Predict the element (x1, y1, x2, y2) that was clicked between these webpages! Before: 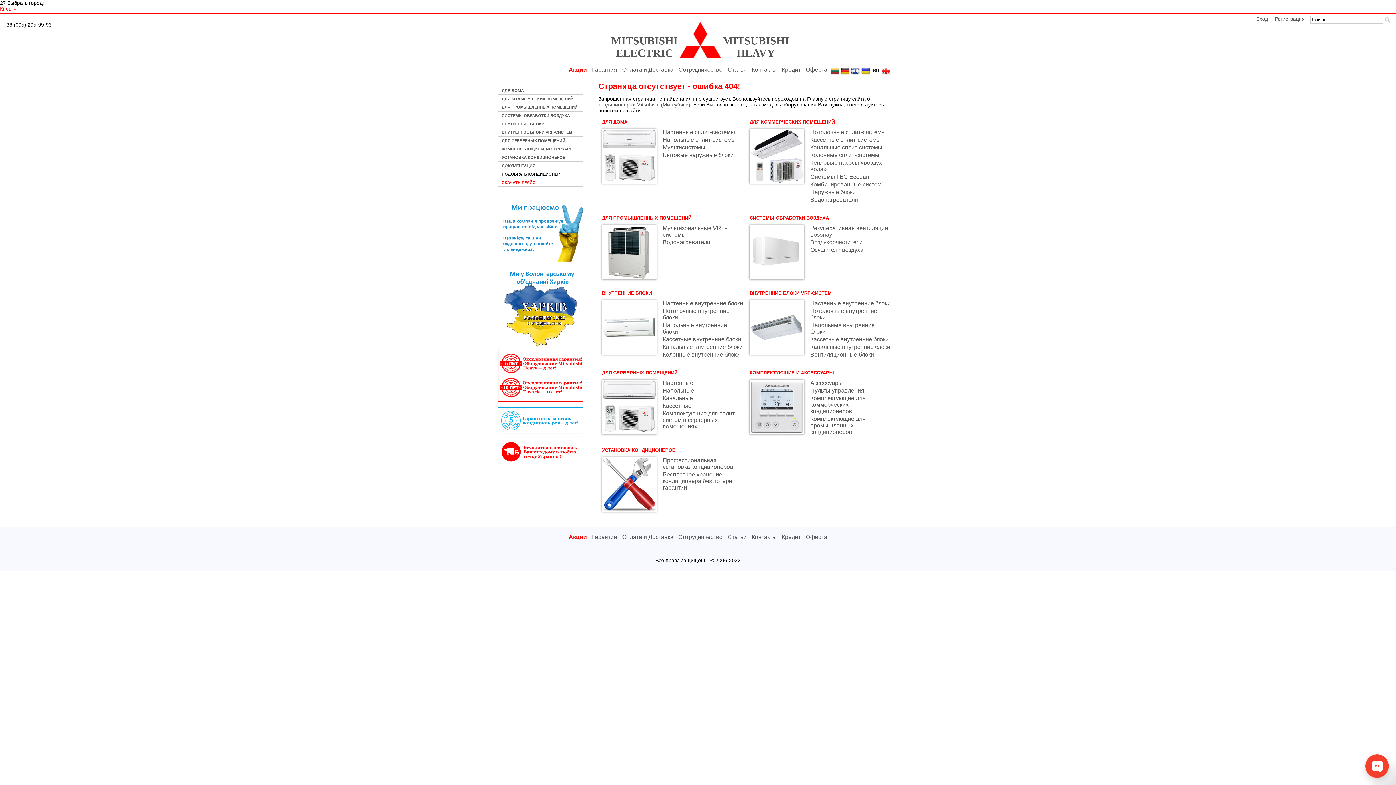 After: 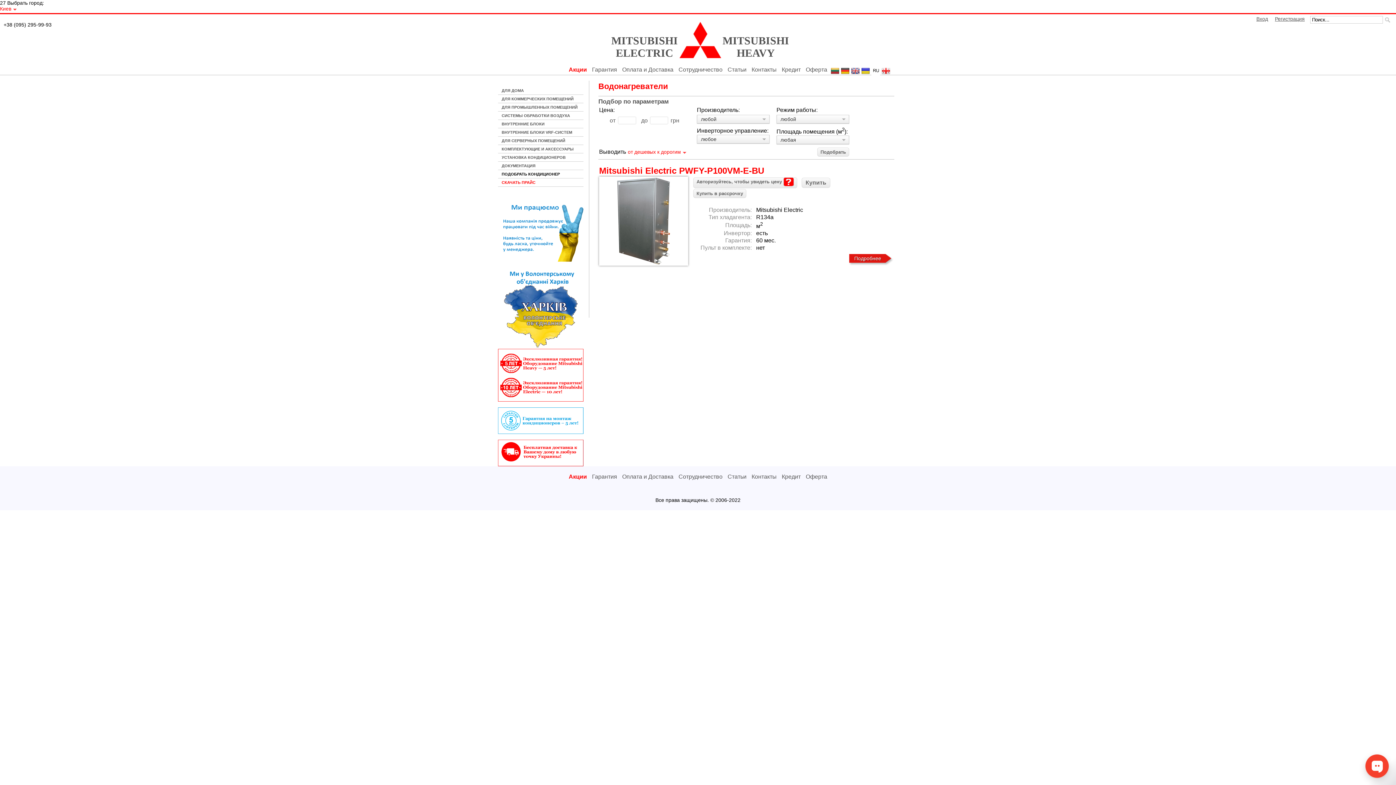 Action: label: Водонагреватели bbox: (810, 196, 890, 203)